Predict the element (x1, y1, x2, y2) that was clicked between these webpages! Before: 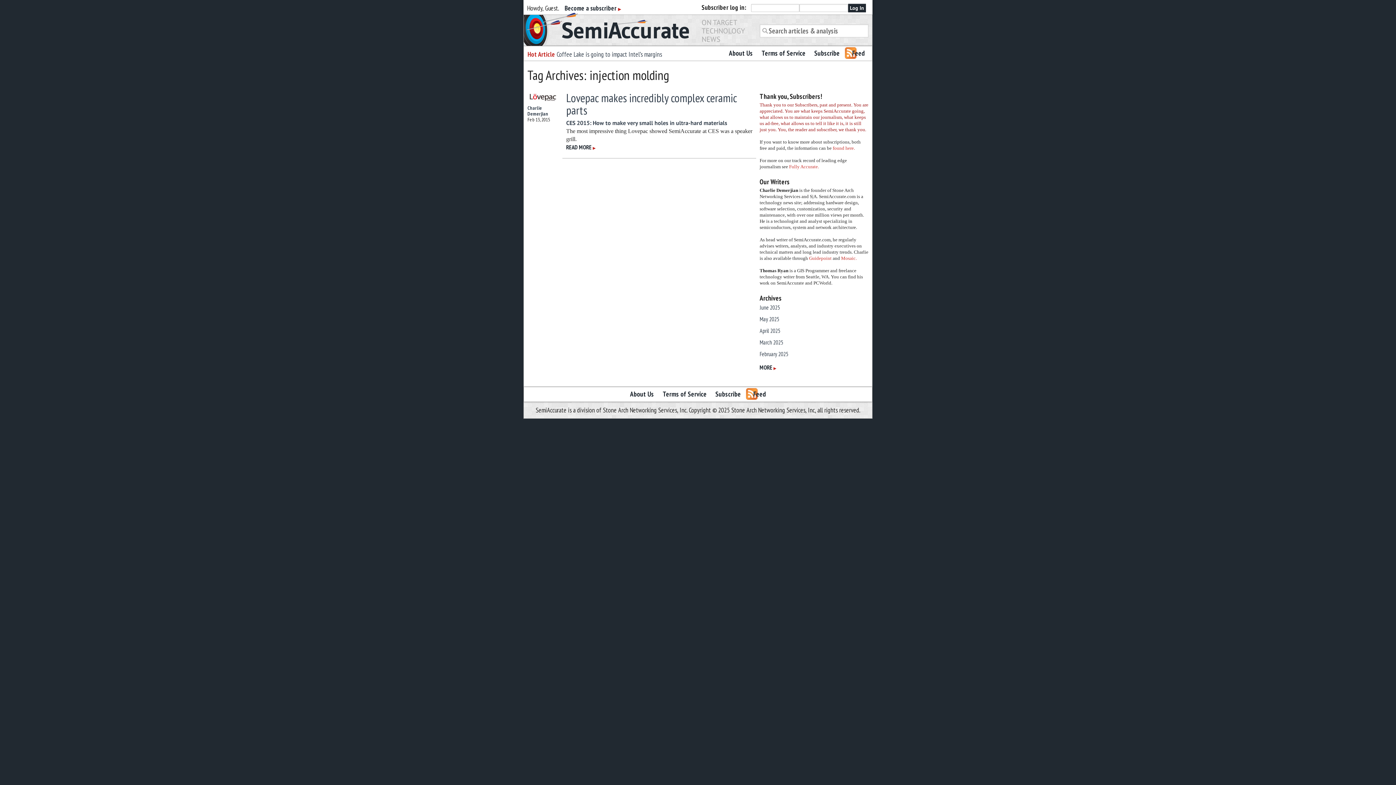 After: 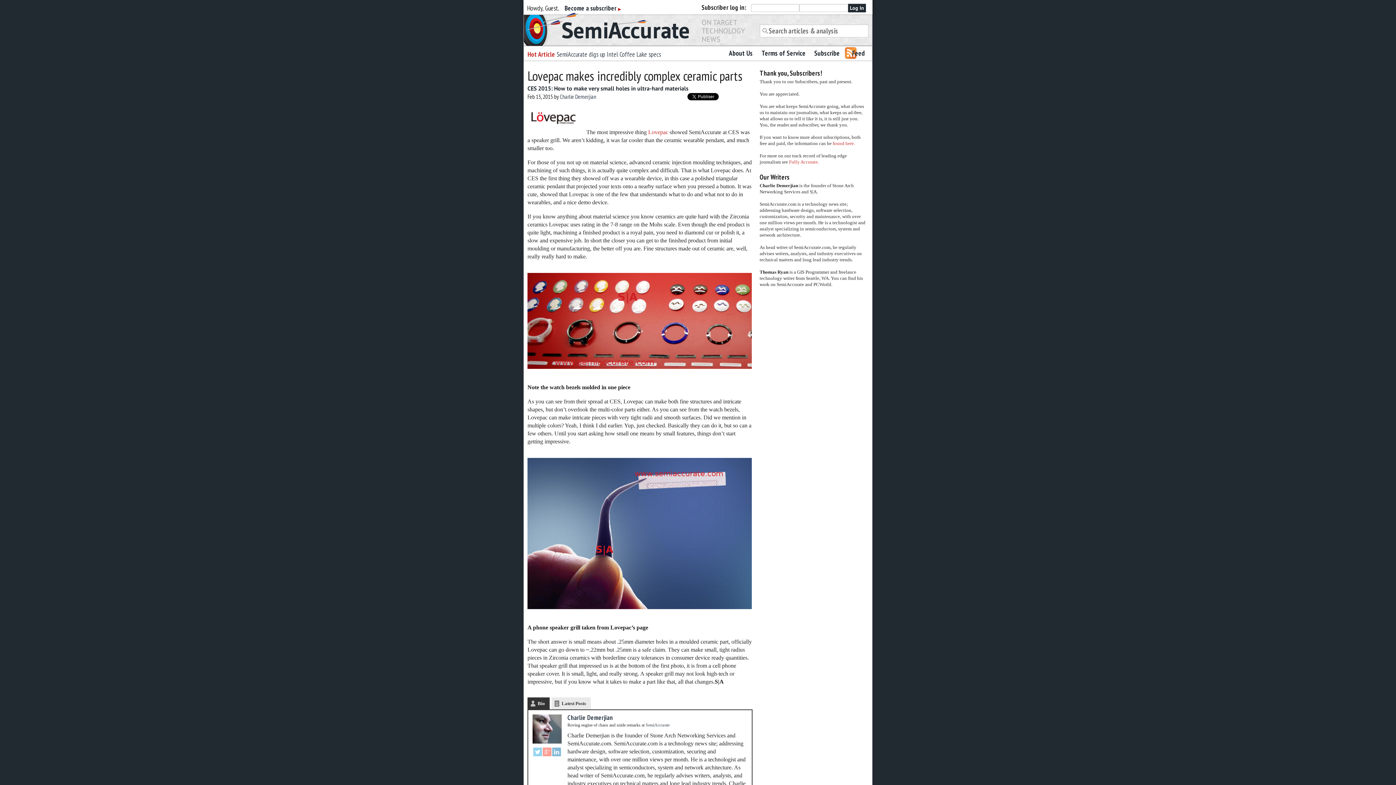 Action: bbox: (566, 143, 595, 150) label: READ MORE ▶